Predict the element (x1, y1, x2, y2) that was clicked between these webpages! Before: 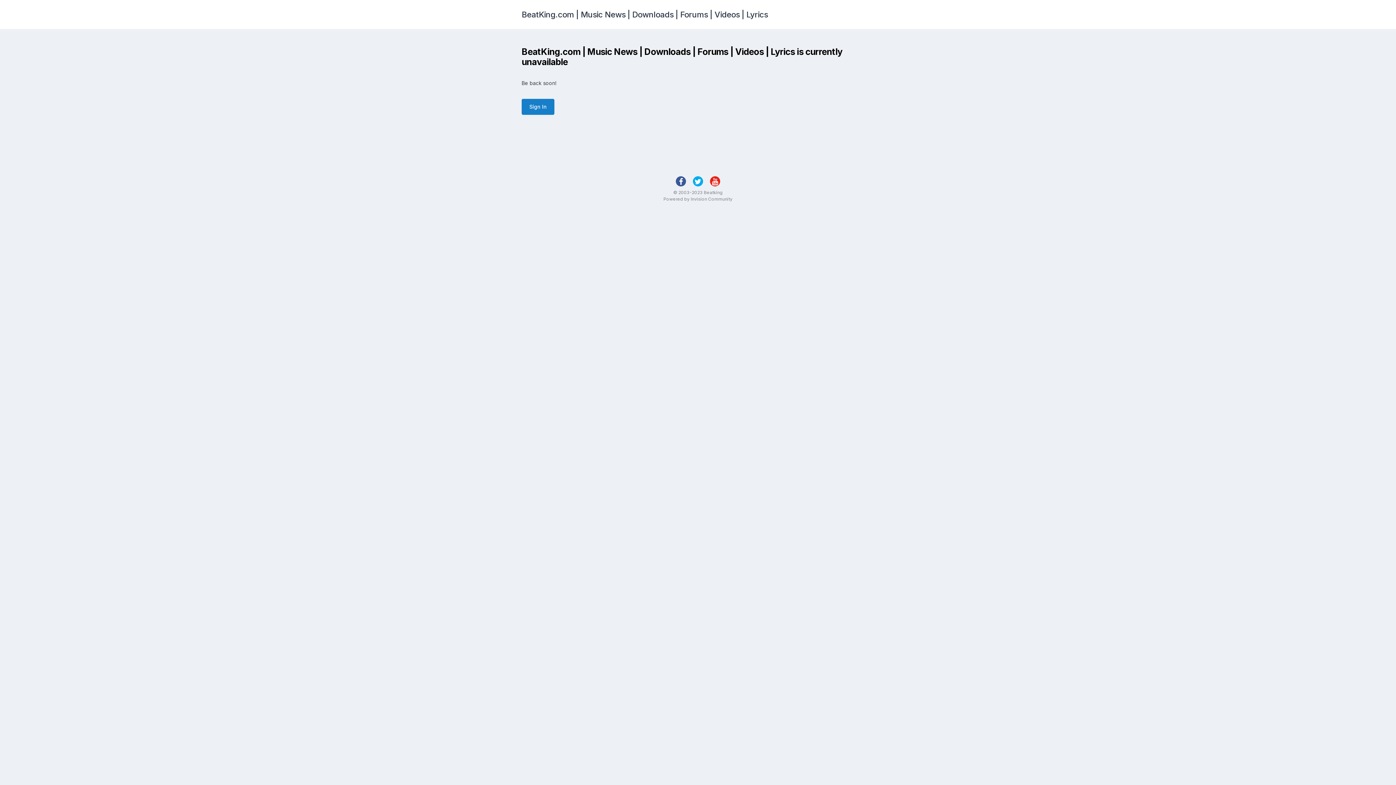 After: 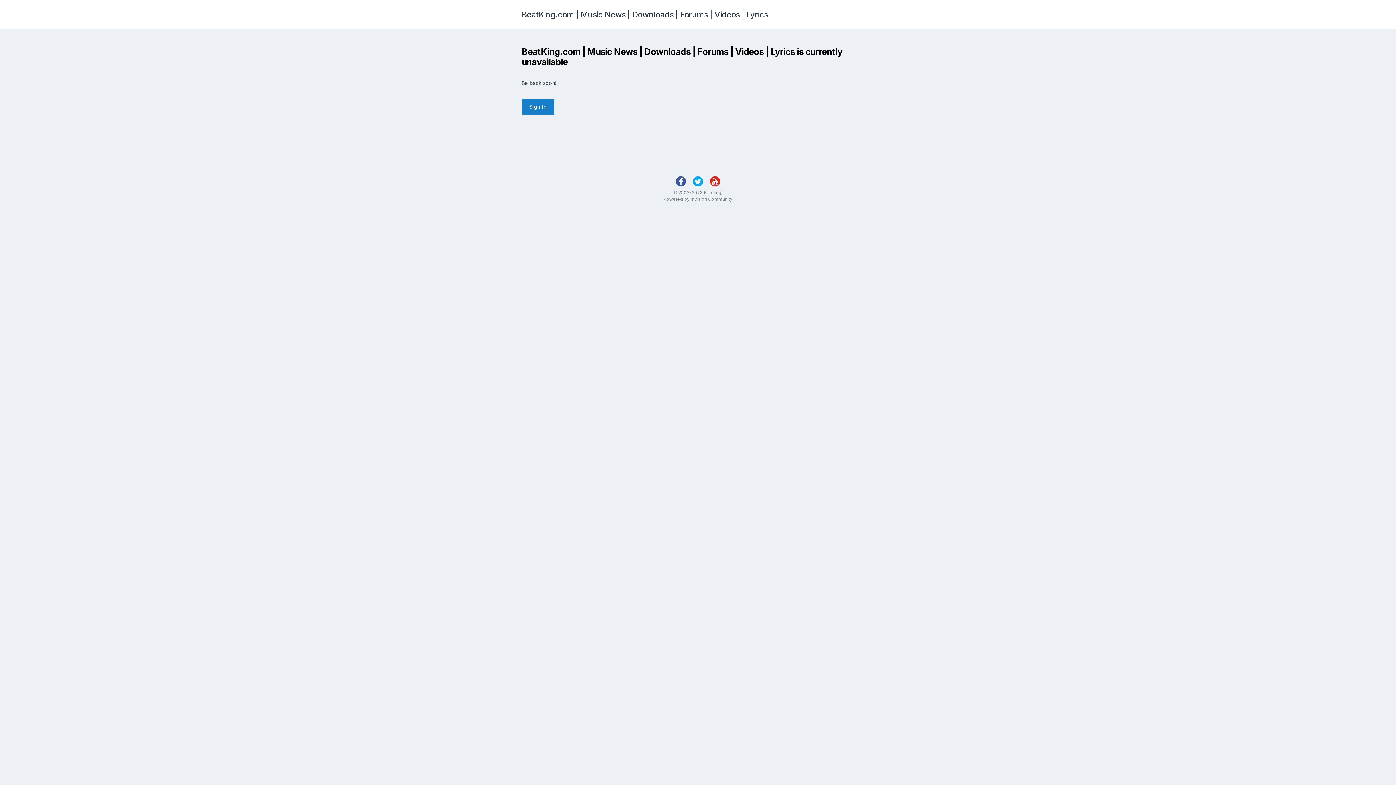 Action: bbox: (693, 176, 703, 186)